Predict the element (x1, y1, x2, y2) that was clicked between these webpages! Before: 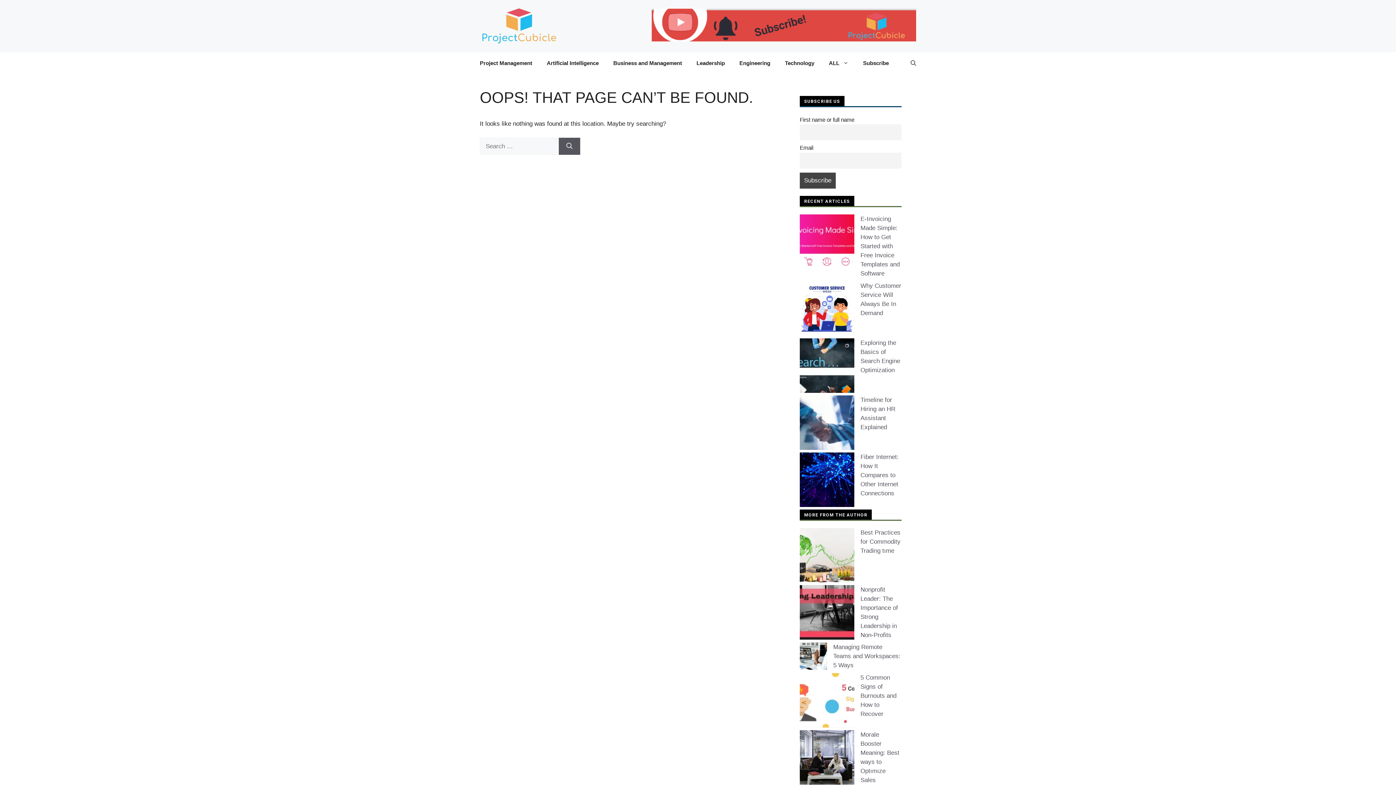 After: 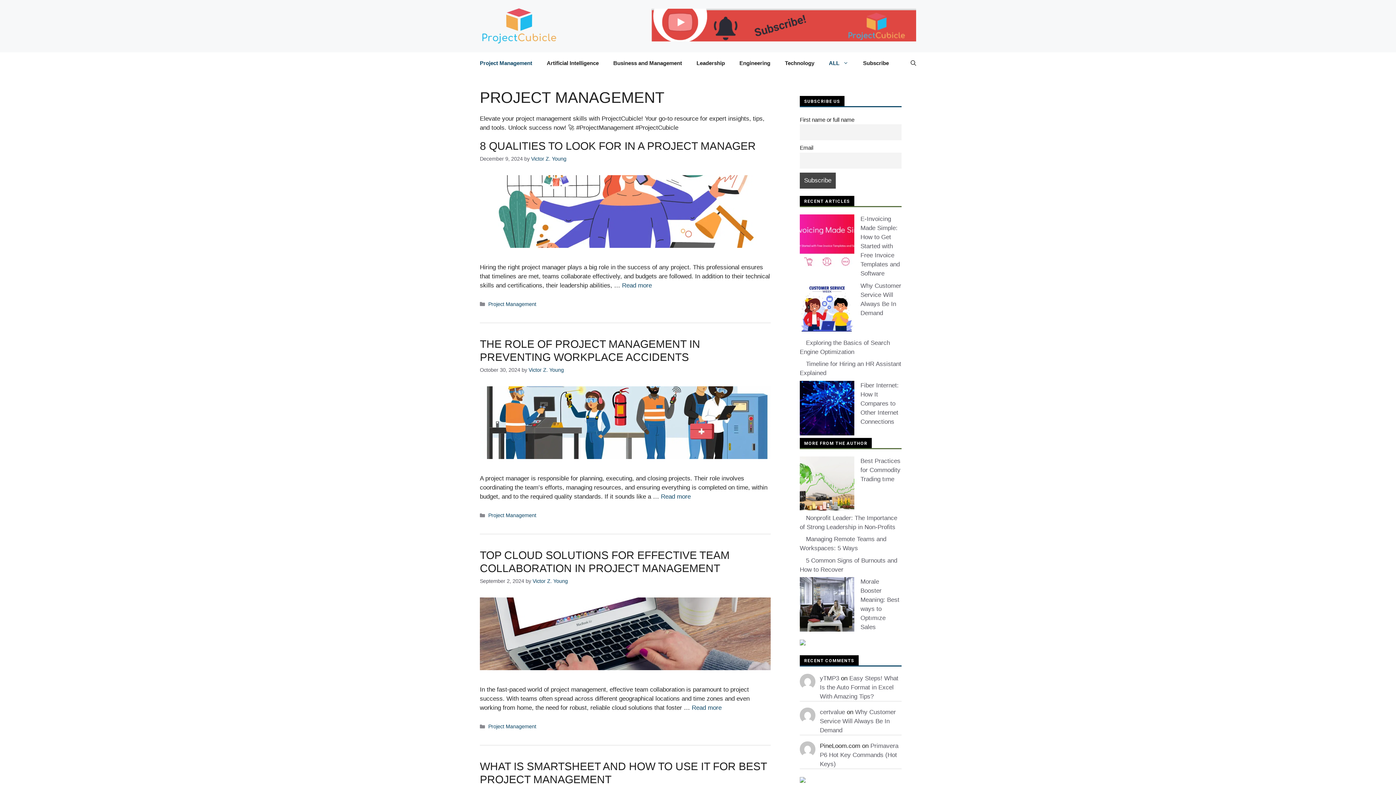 Action: bbox: (472, 52, 539, 74) label: Project Management